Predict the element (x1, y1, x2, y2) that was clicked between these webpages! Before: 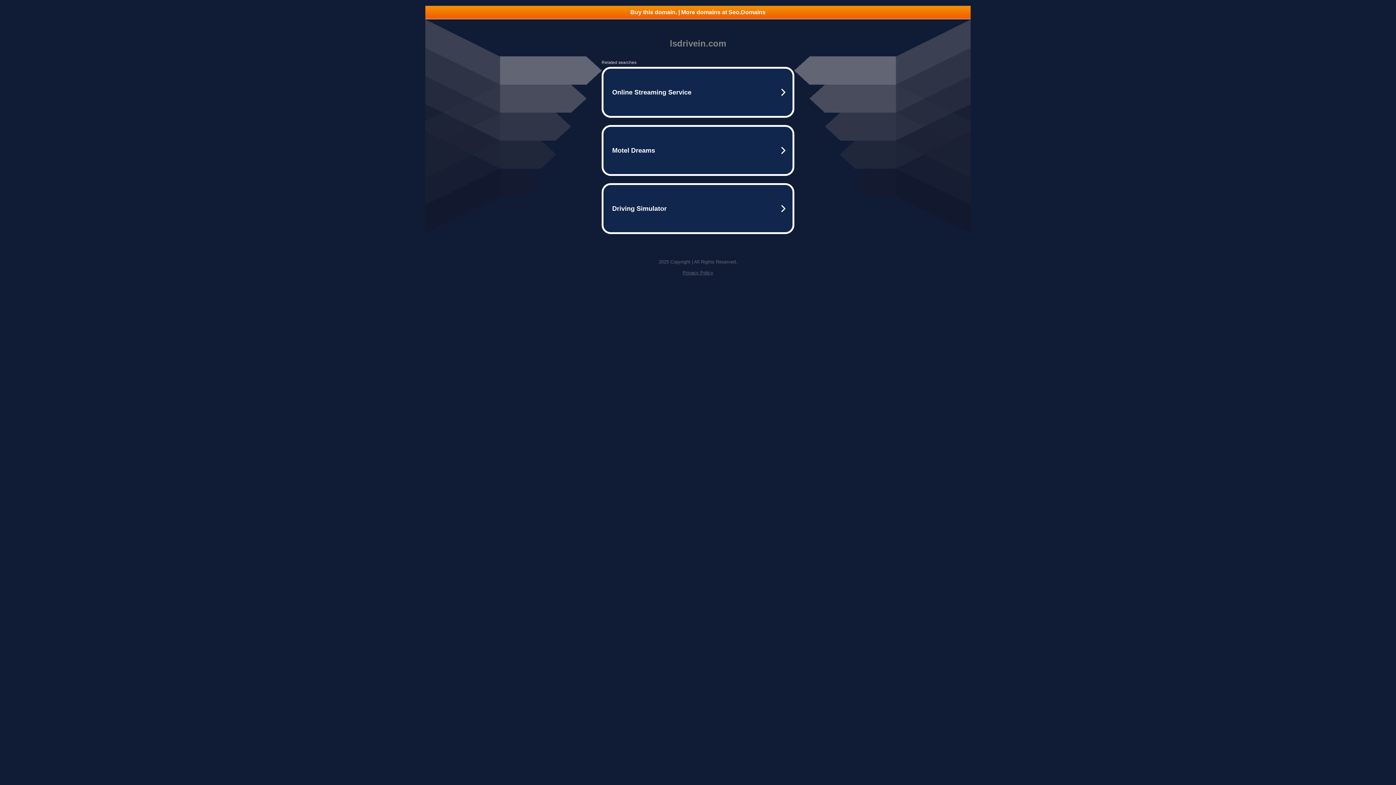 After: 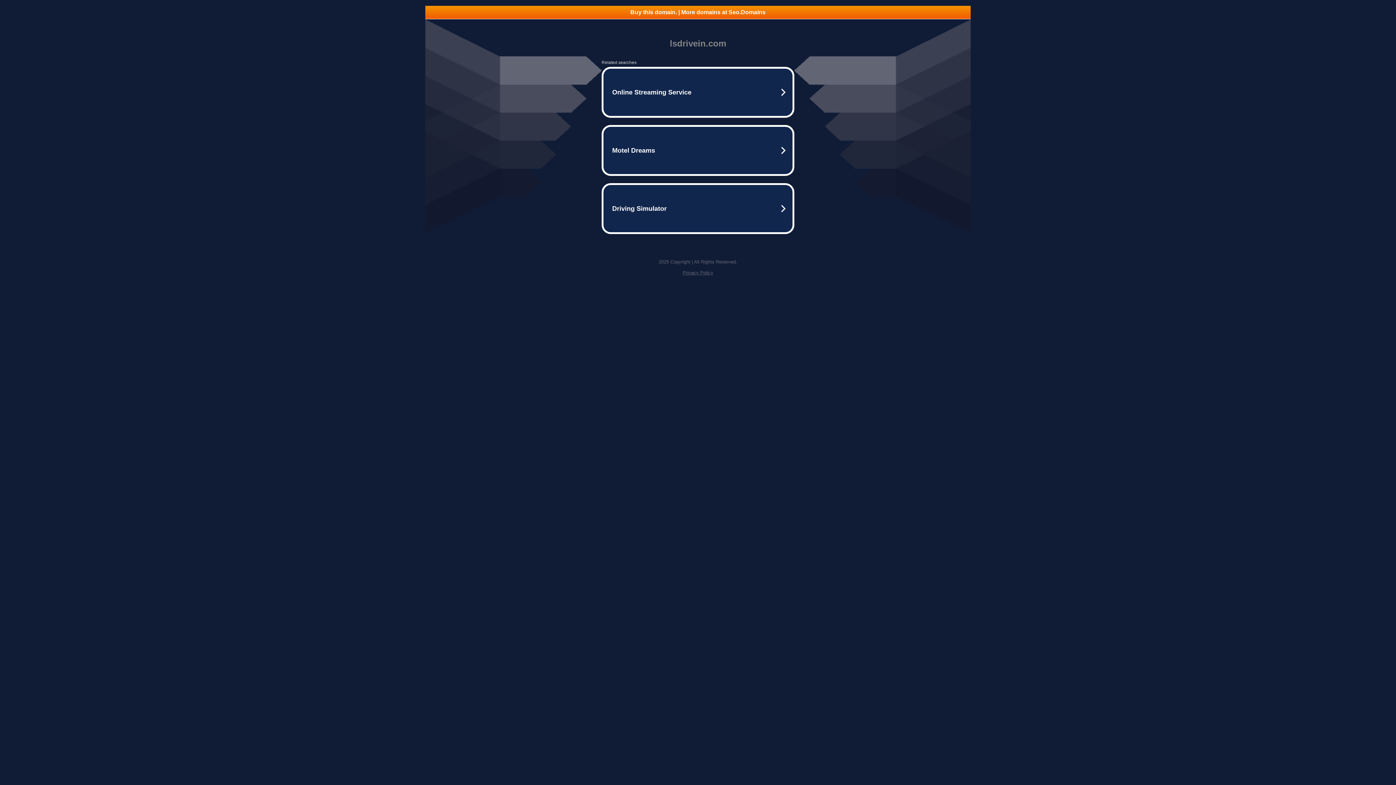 Action: label: Buy this domain. | More domains at Seo.Domains bbox: (425, 5, 970, 18)